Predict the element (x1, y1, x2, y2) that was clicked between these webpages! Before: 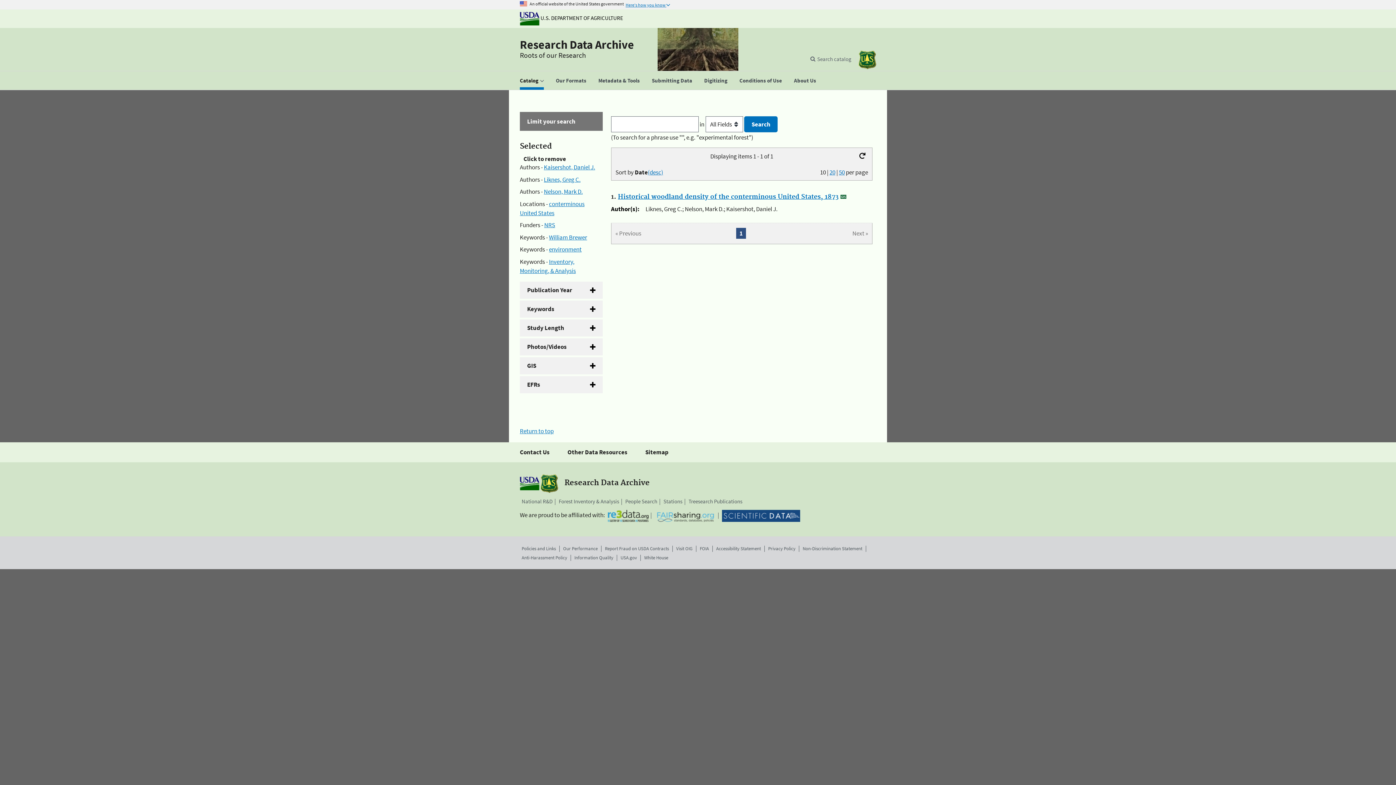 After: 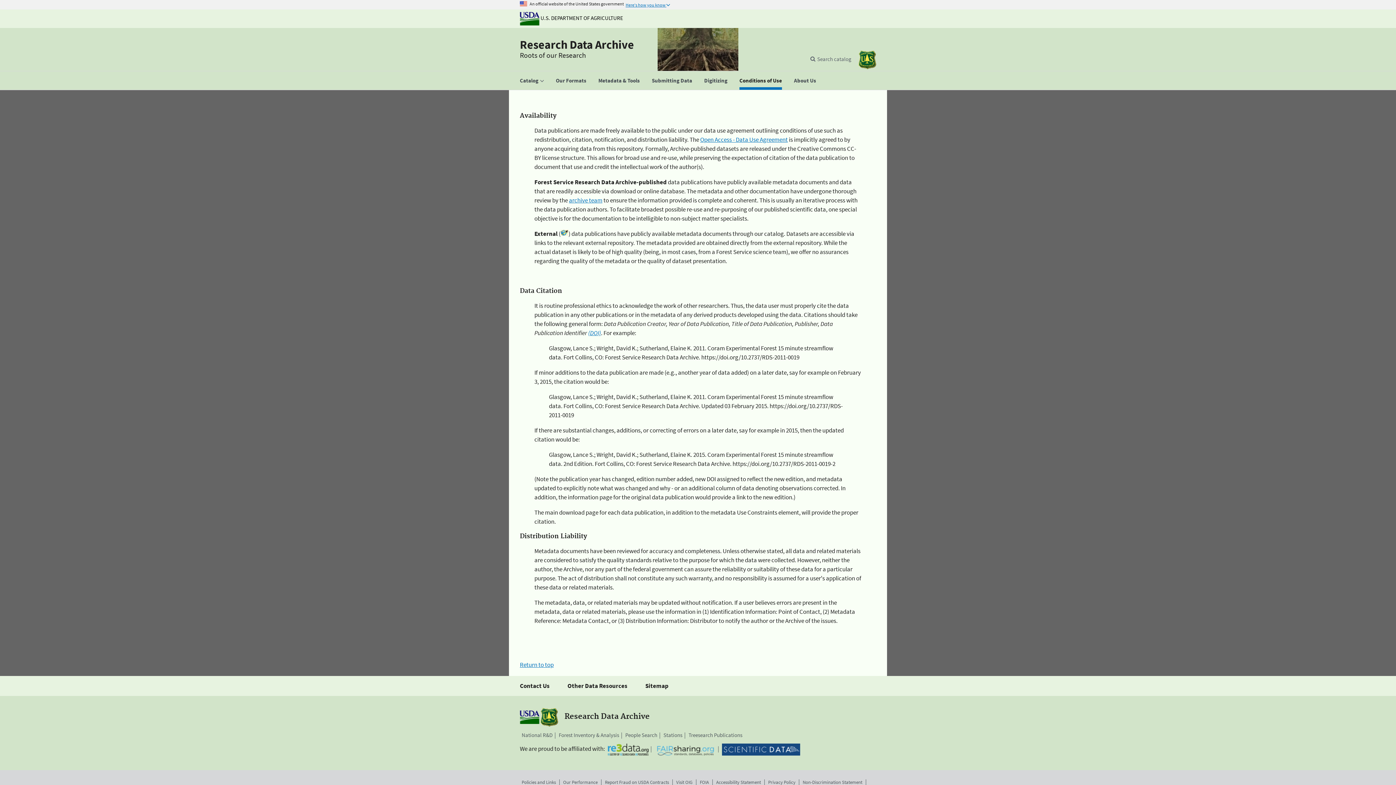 Action: bbox: (734, 71, 787, 89) label: Conditions of Use